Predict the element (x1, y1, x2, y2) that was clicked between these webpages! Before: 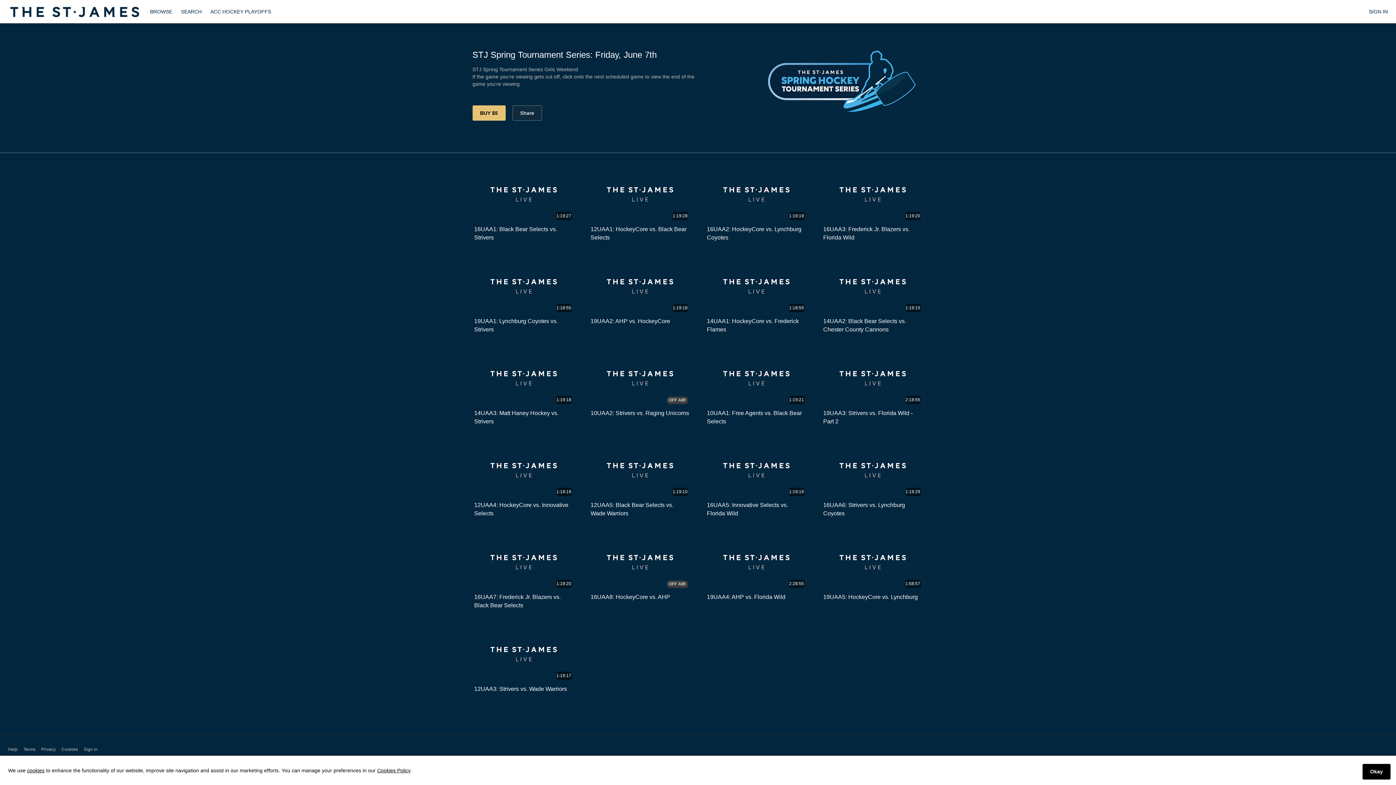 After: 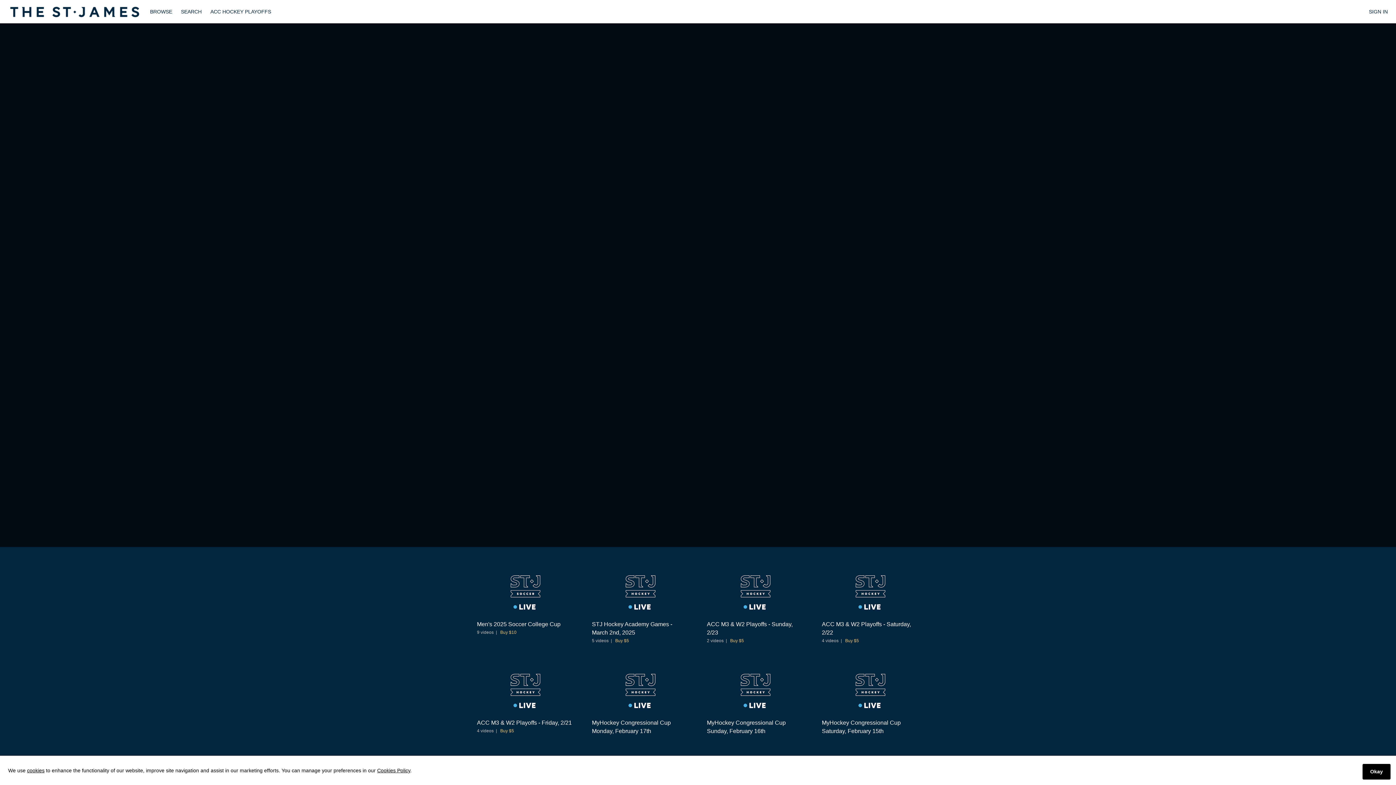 Action: bbox: (146, 8, 177, 14) label: BROWSE 